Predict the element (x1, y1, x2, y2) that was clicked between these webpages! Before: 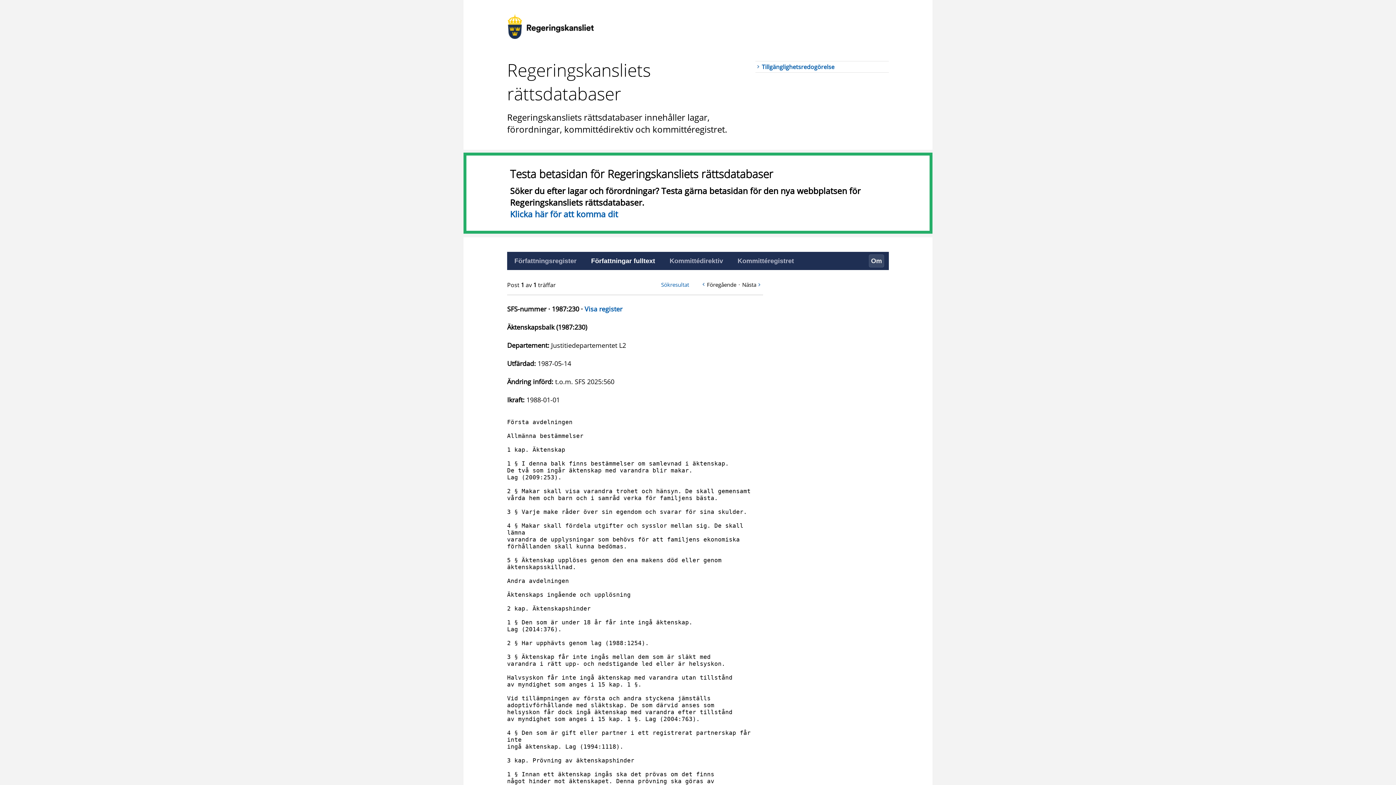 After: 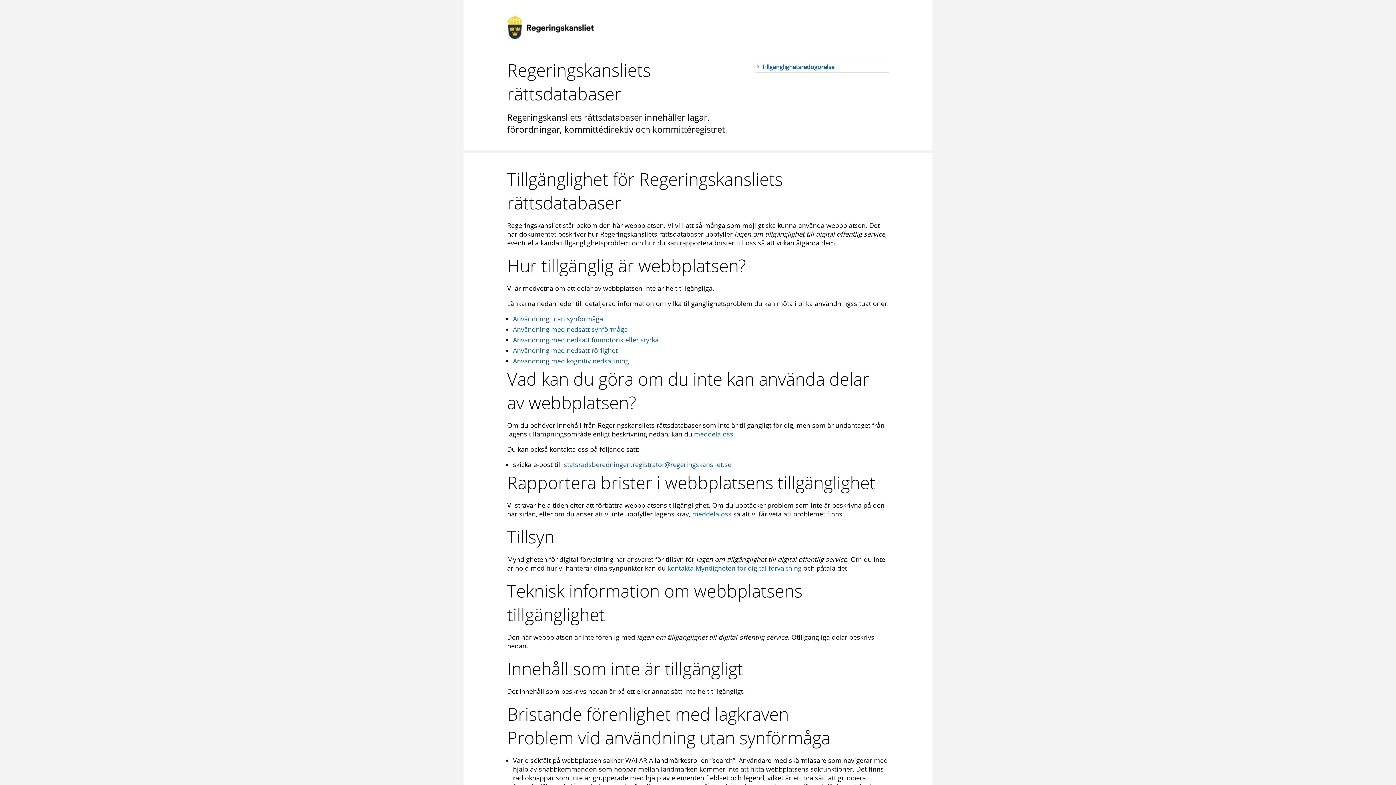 Action: label: Tillgänglighetsredogörelse bbox: (755, 61, 889, 72)